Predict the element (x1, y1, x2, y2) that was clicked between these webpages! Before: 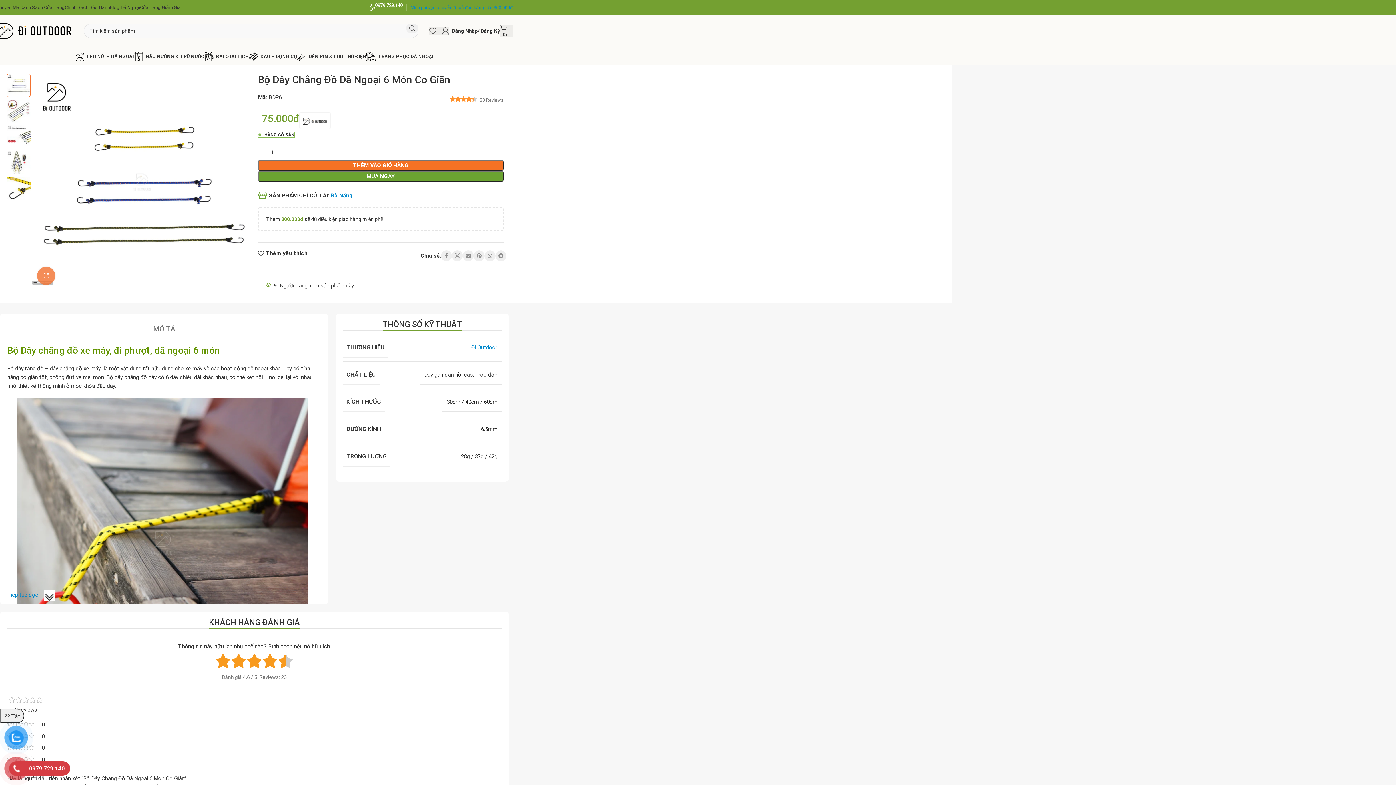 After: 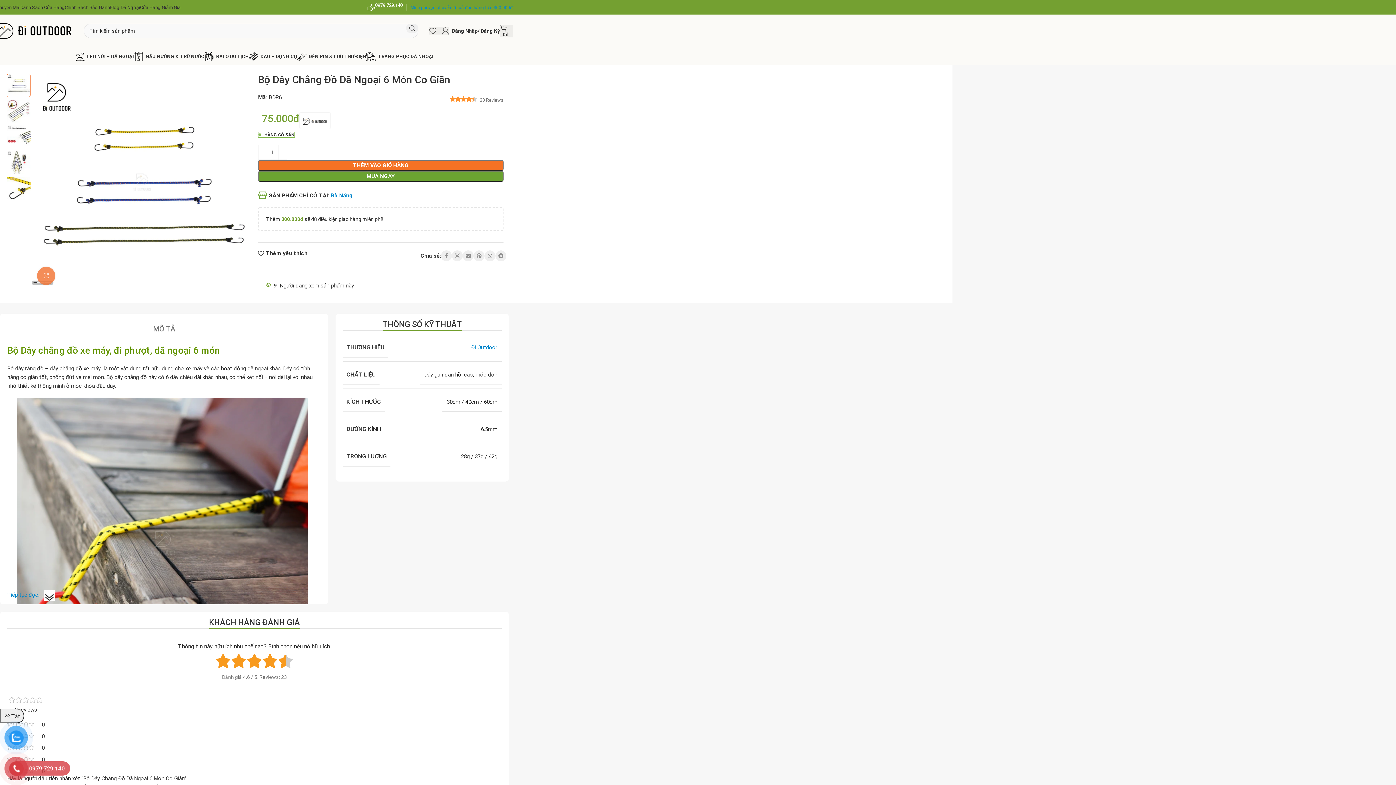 Action: bbox: (10, 761, 70, 776) label: 0979.729.140